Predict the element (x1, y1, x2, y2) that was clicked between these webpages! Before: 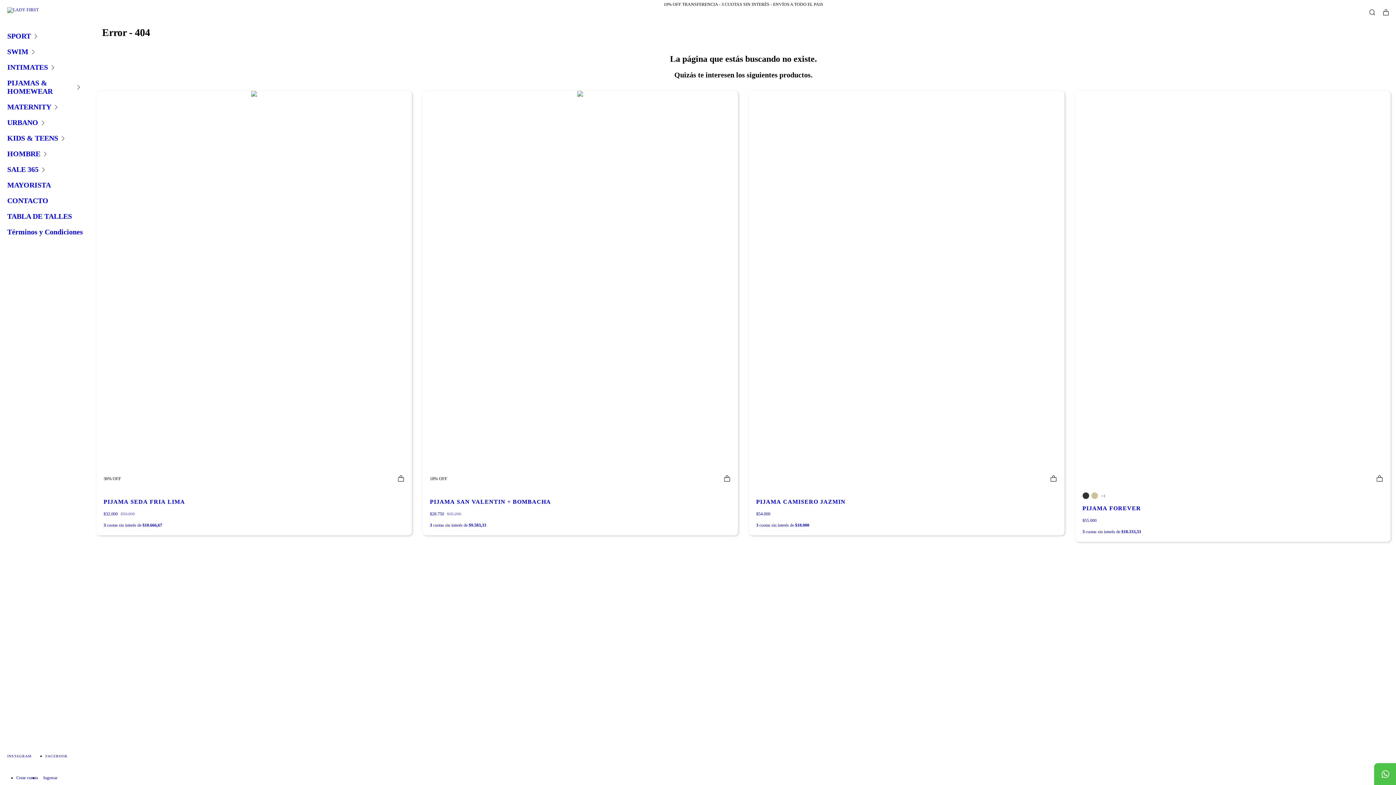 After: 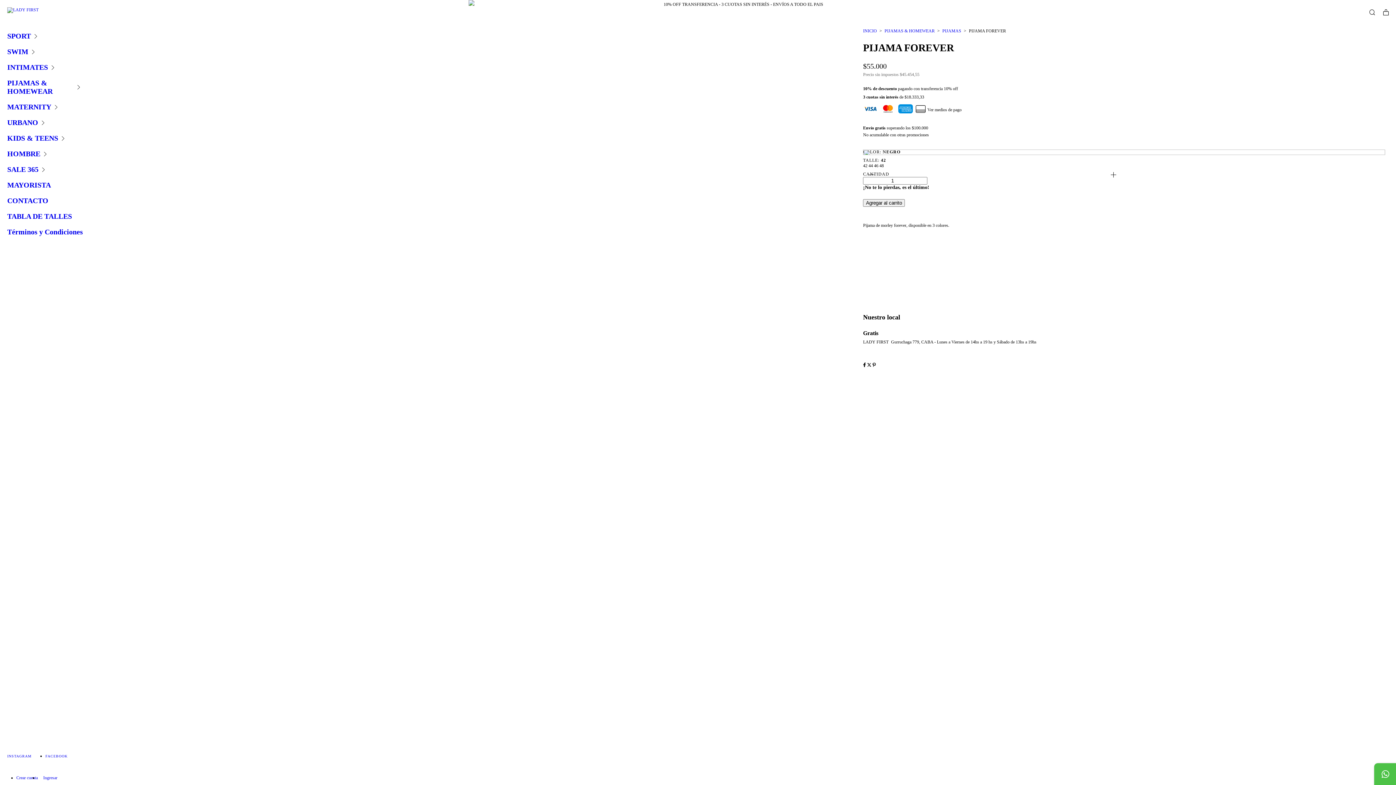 Action: label: PIJAMA FOREVER
$55.000
3 cuotas sin interés de $18.333,33 bbox: (1082, 505, 1383, 534)